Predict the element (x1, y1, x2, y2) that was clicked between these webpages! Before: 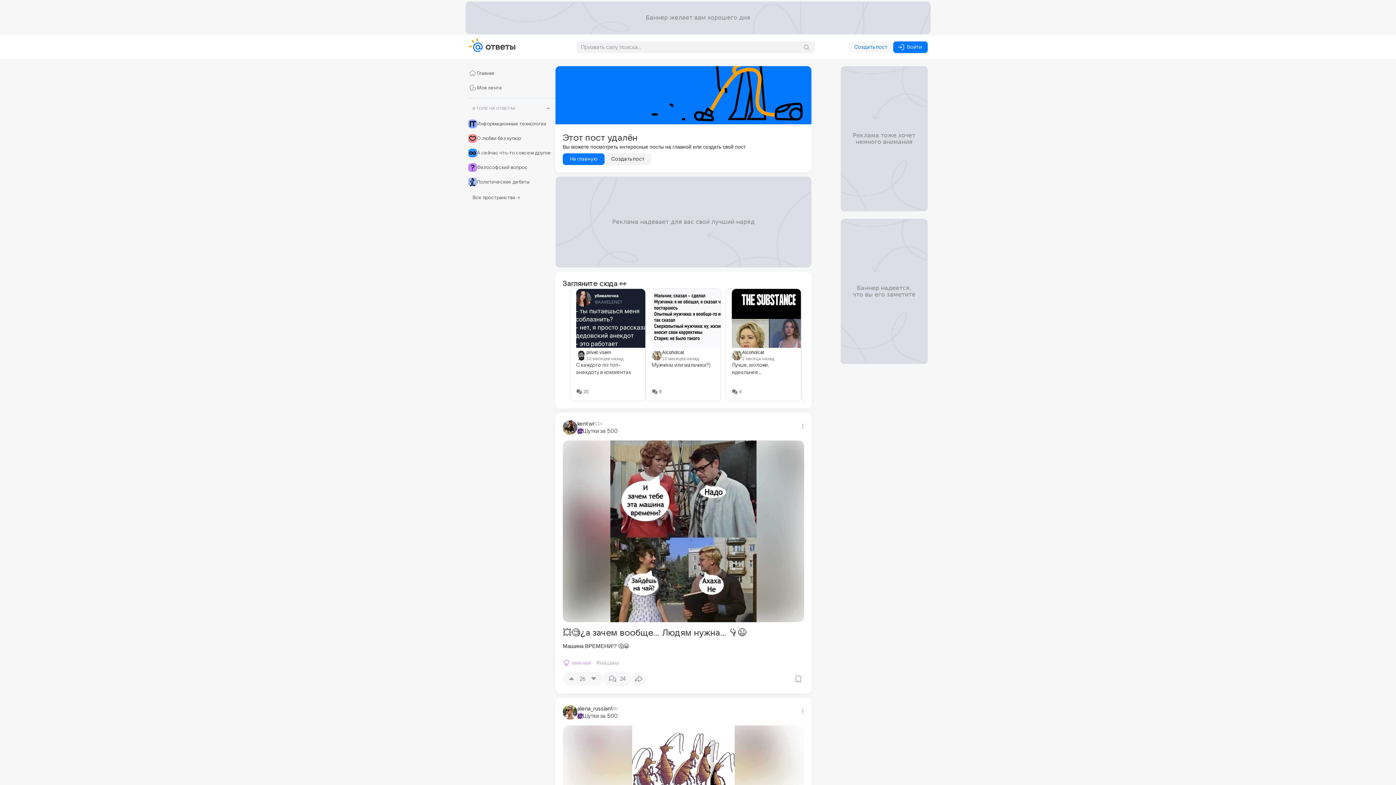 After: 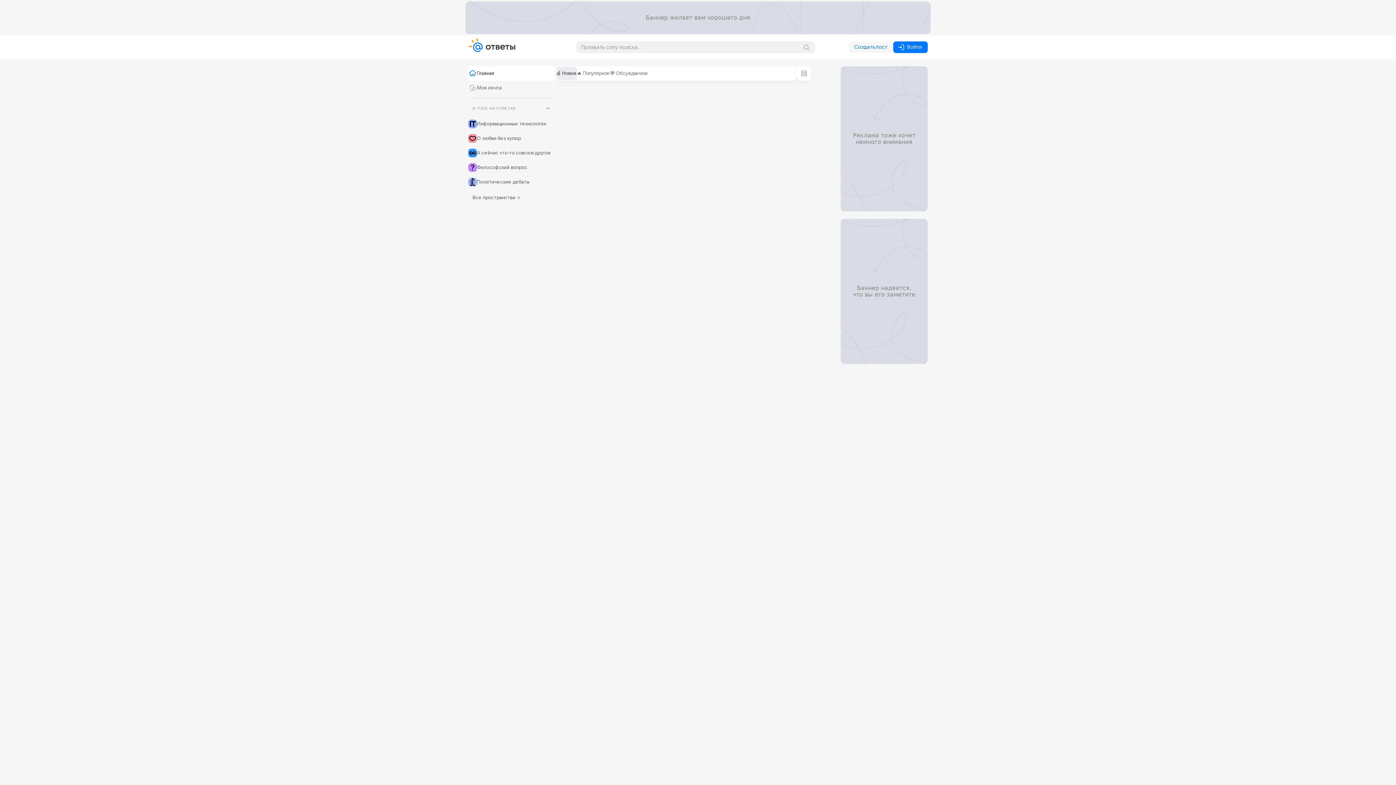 Action: bbox: (468, 69, 555, 77) label: Главная